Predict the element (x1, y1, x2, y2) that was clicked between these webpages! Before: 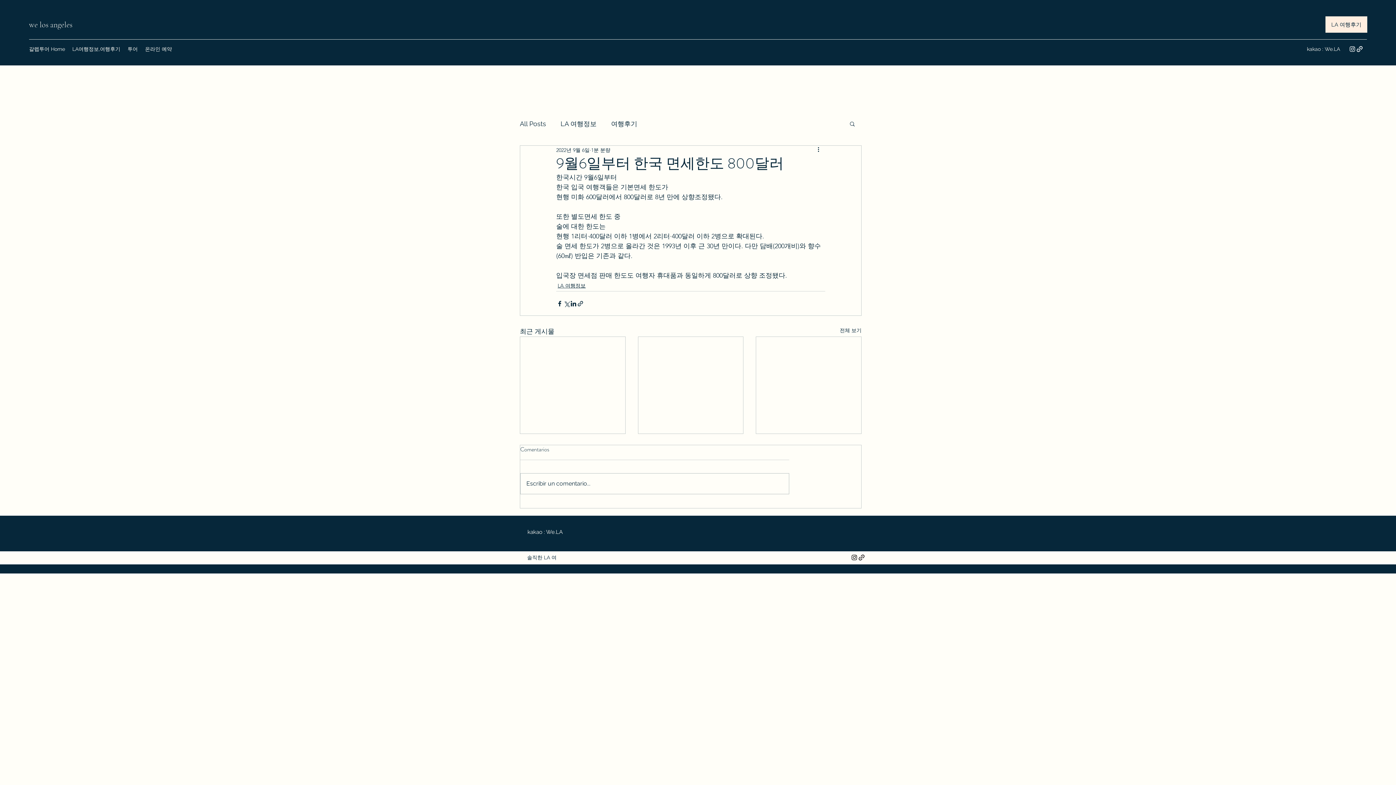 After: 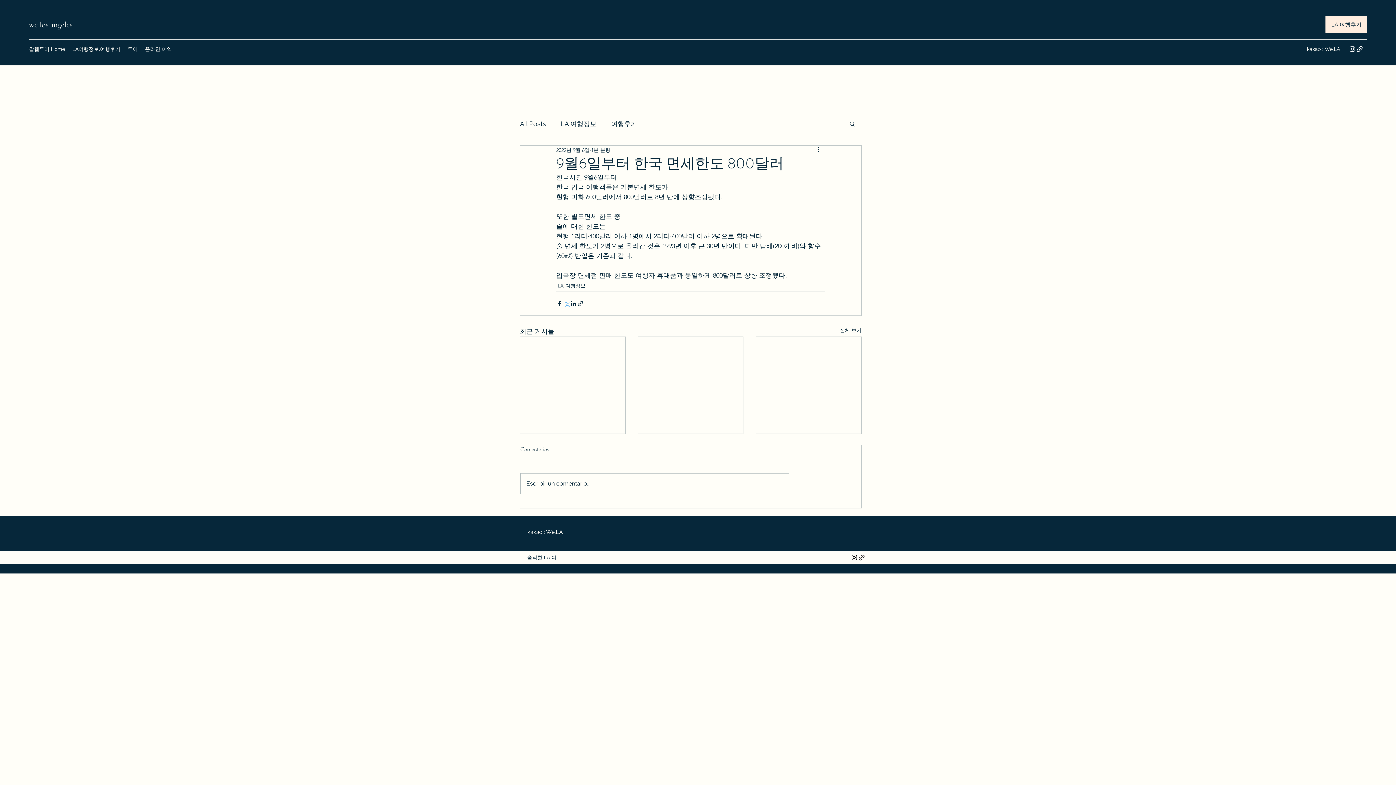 Action: label: X, 구 트위터 공유 bbox: (563, 300, 570, 307)